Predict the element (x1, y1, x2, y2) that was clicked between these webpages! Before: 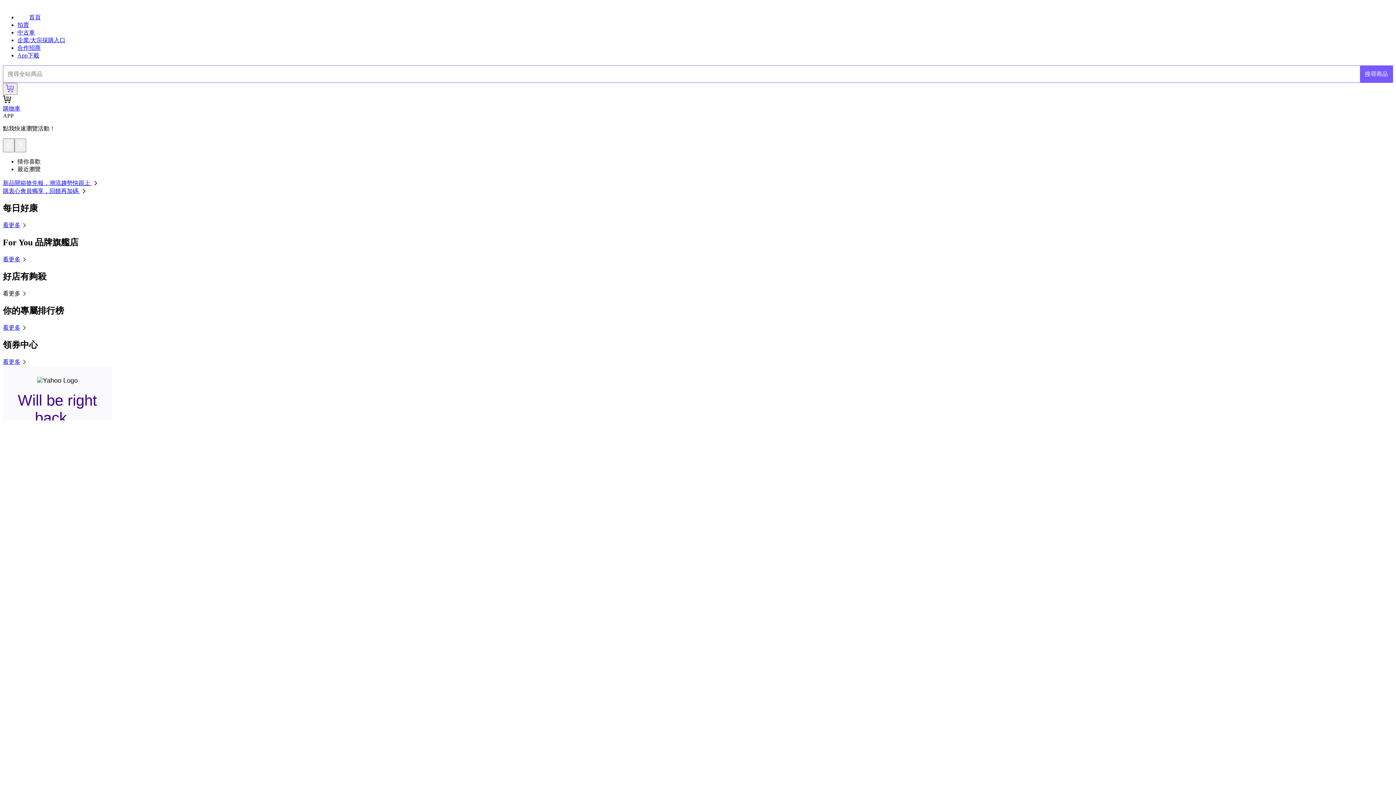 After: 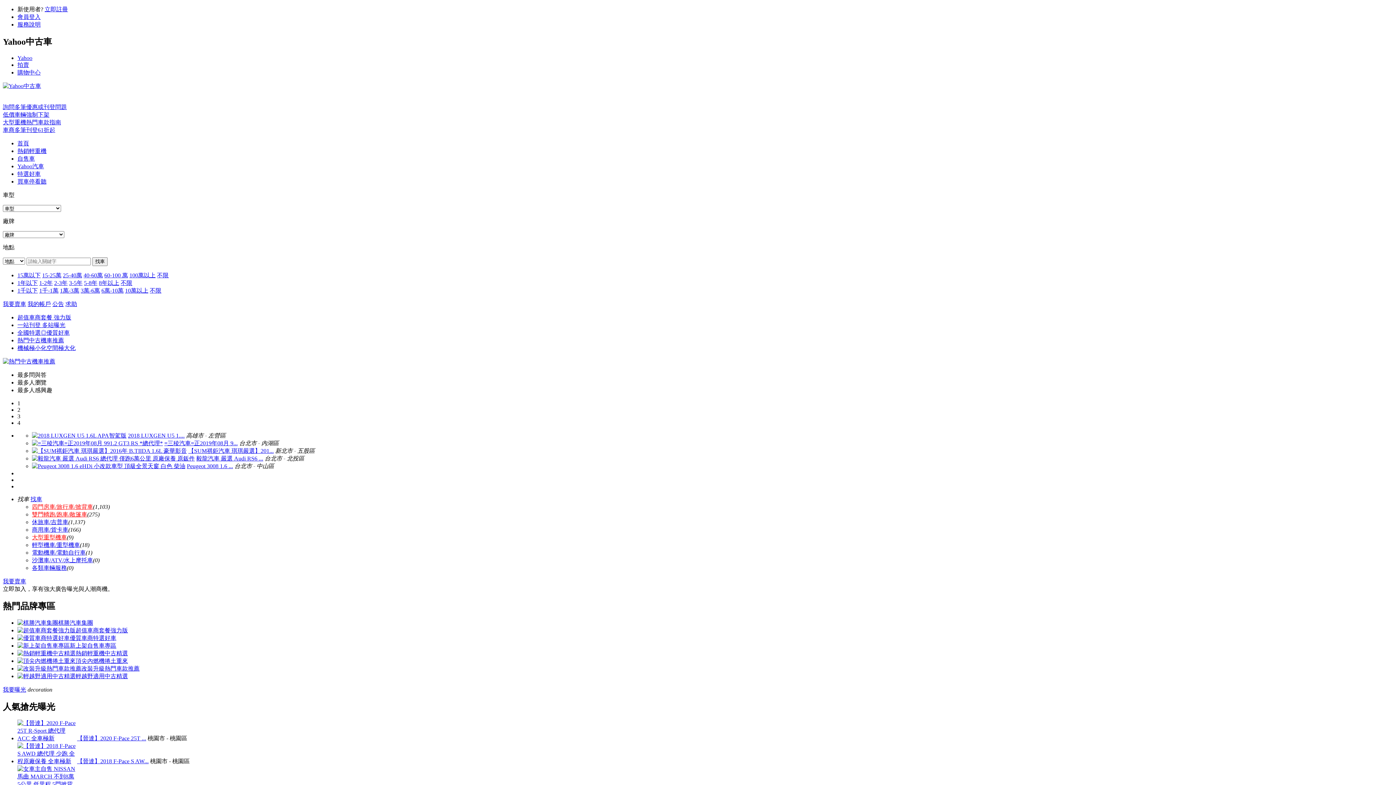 Action: bbox: (17, 29, 34, 35) label: 中古車